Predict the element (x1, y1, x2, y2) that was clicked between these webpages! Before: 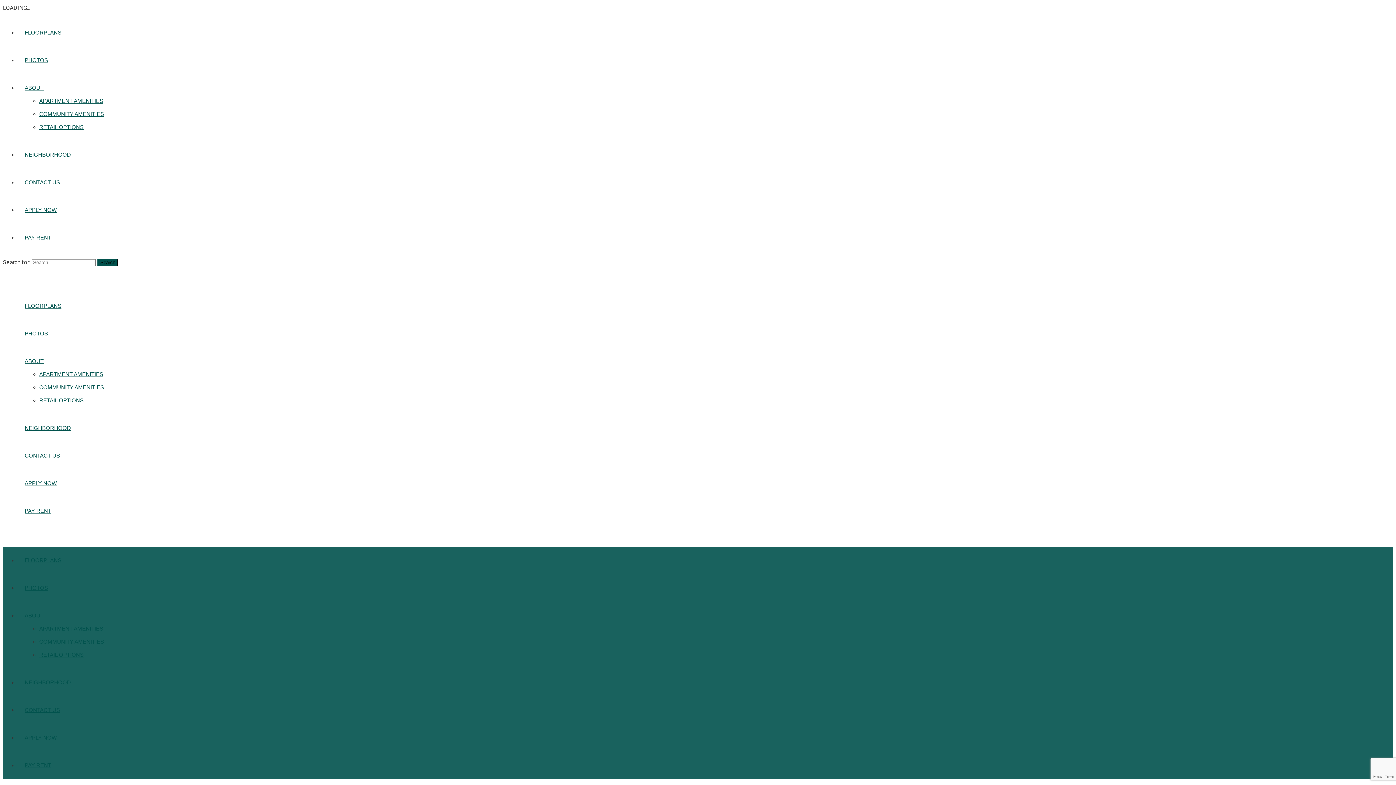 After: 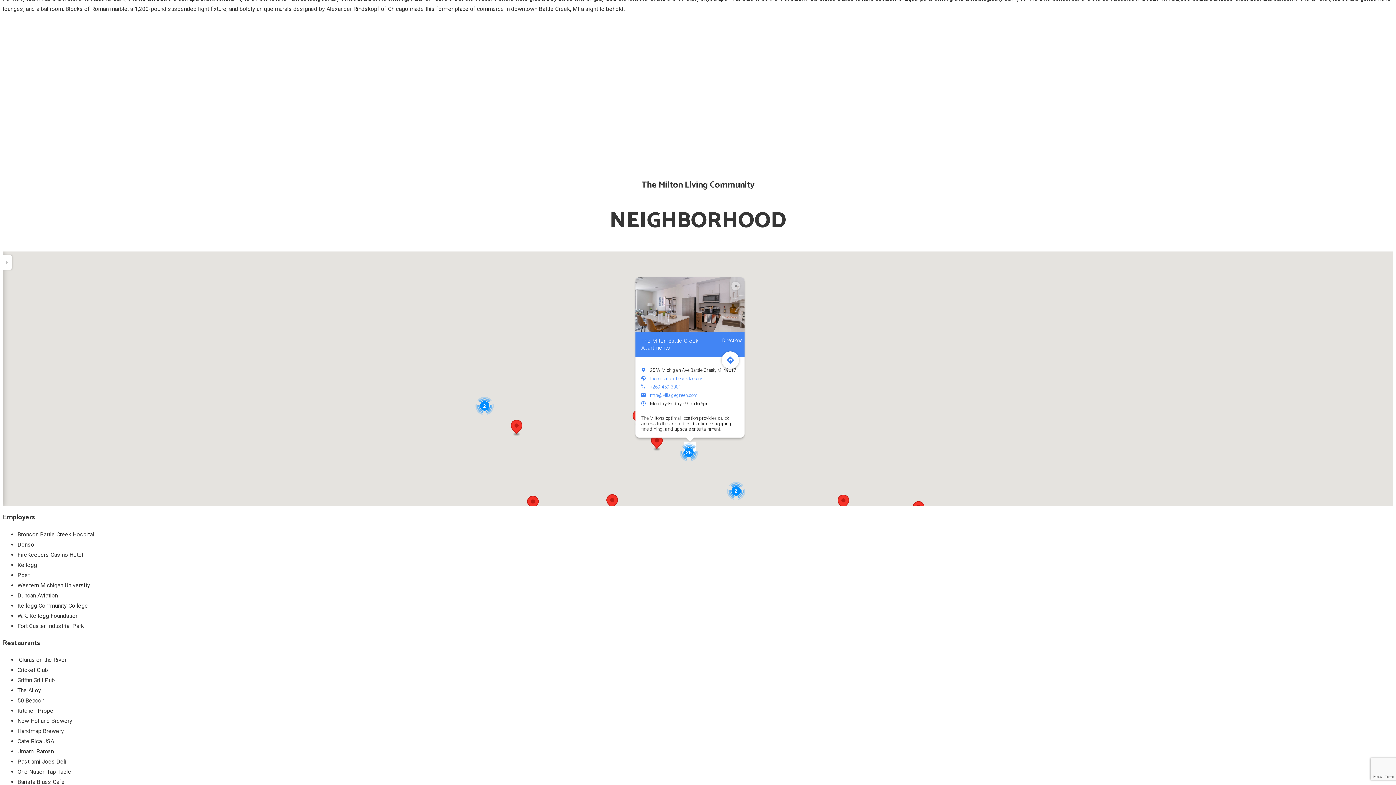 Action: label: NEIGHBORHOOD bbox: (24, 151, 70, 157)